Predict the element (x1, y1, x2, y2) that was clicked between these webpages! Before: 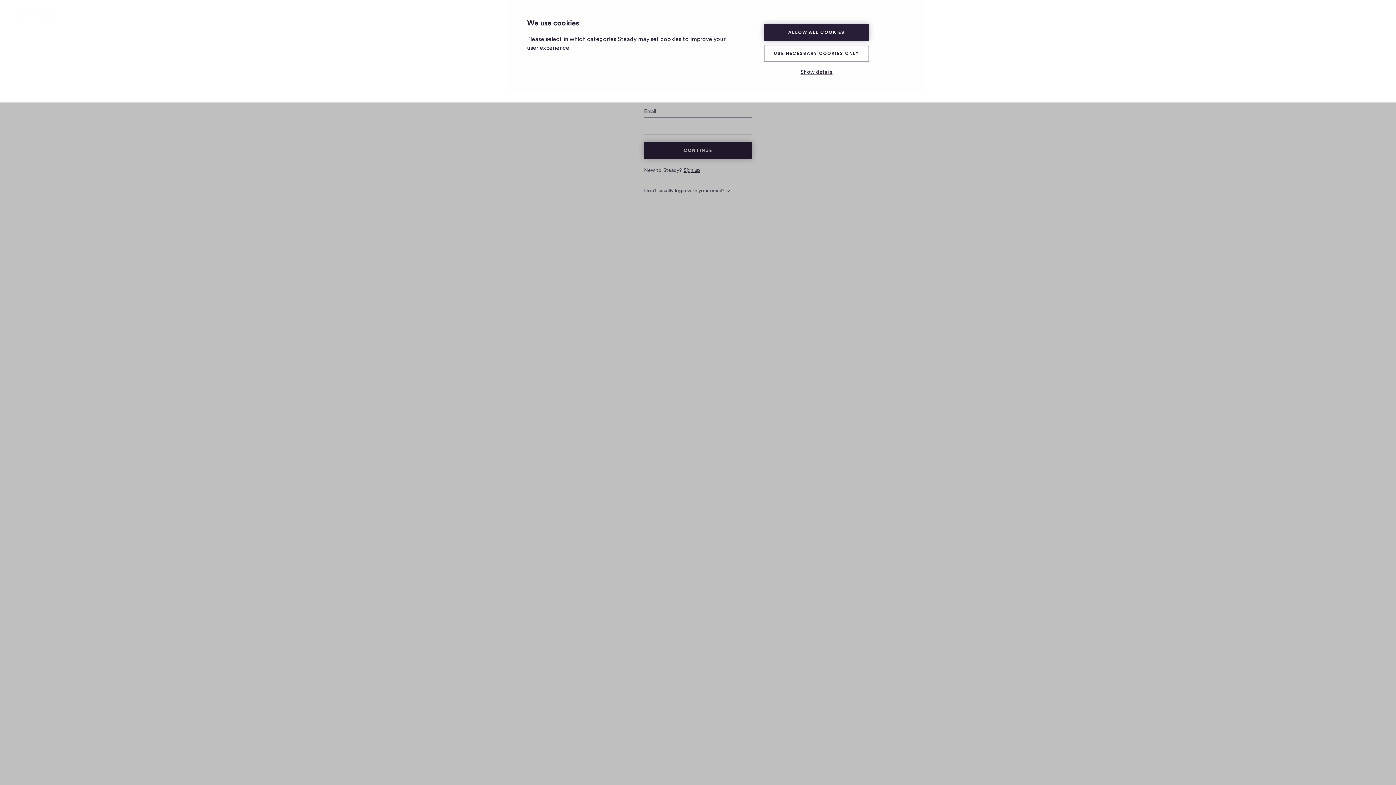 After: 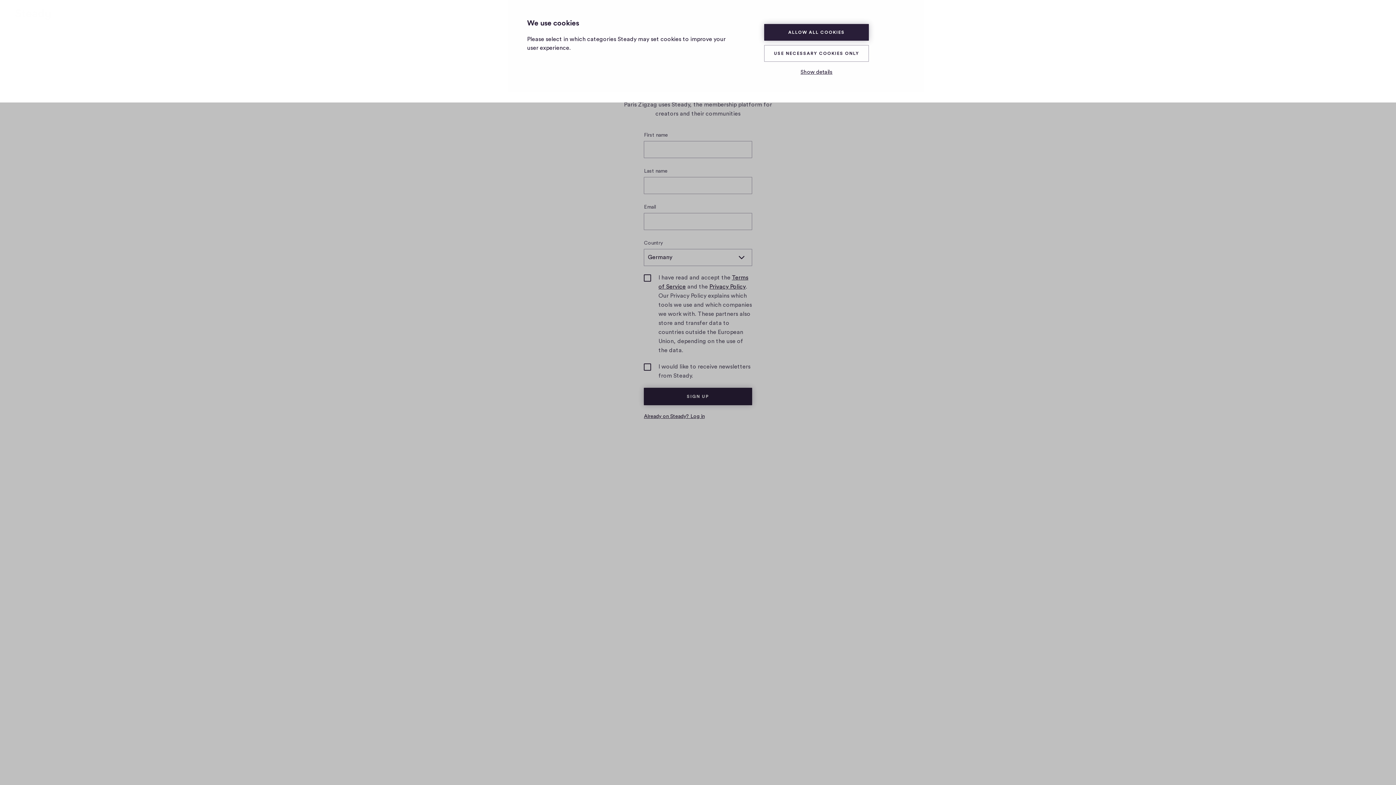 Action: label: Sign up bbox: (683, 168, 700, 173)